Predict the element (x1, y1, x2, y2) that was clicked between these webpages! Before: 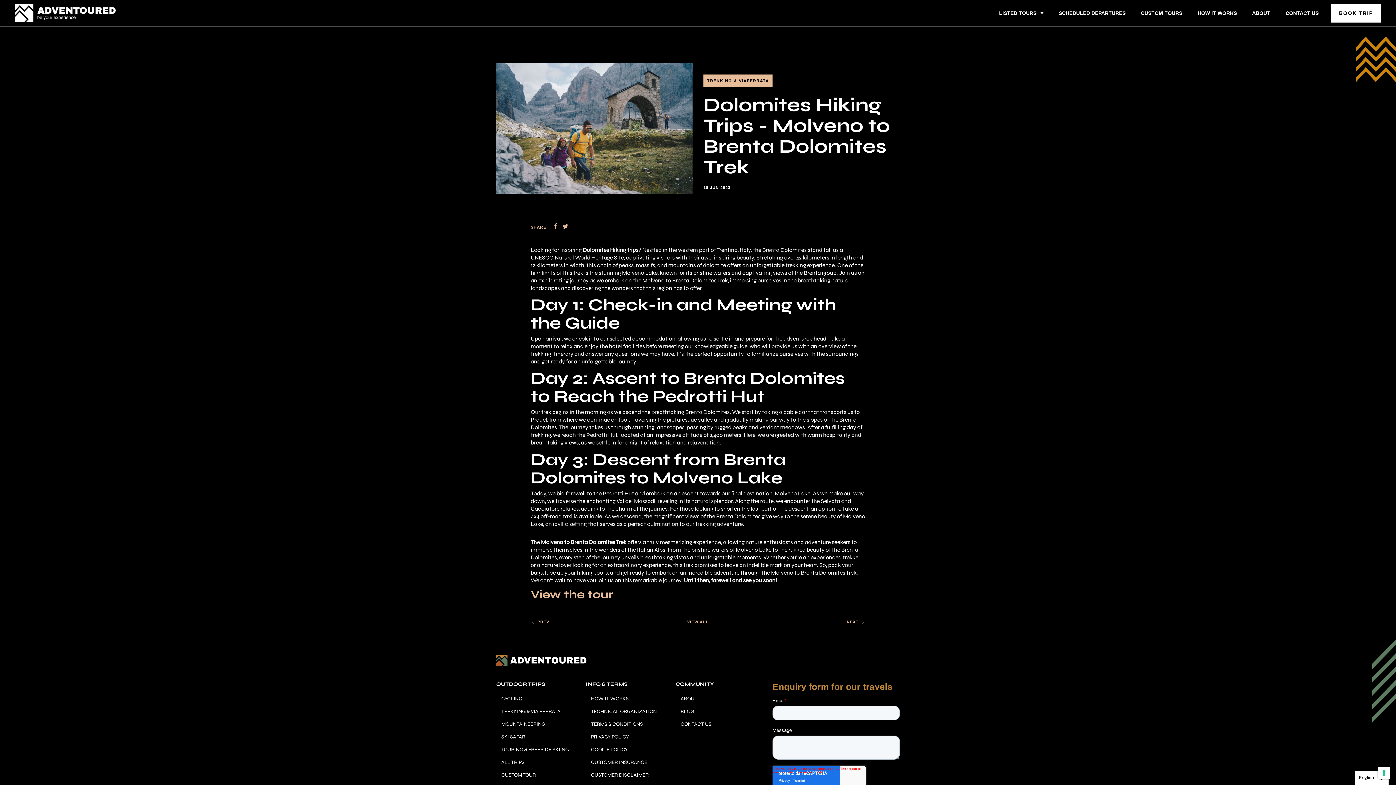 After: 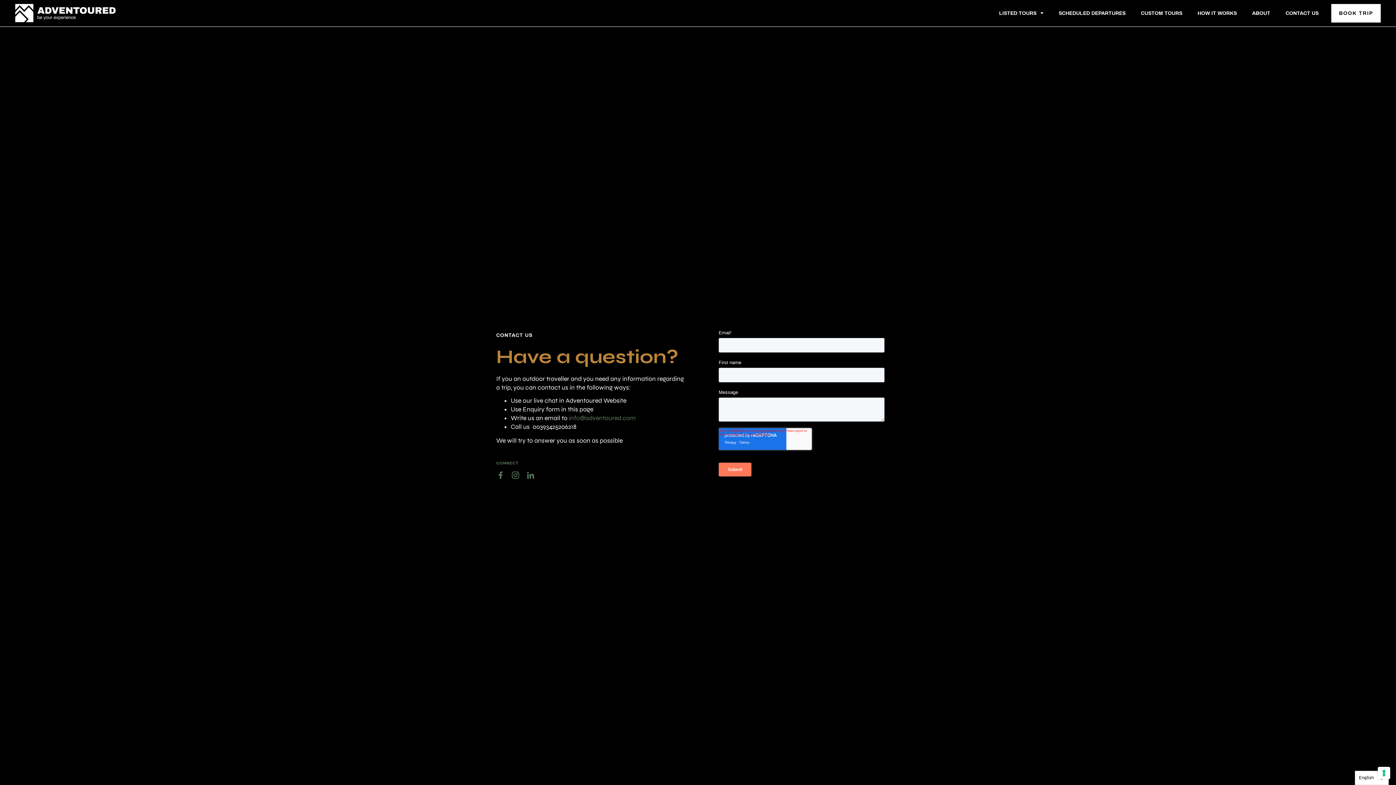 Action: label: CONTACT US bbox: (675, 718, 761, 730)